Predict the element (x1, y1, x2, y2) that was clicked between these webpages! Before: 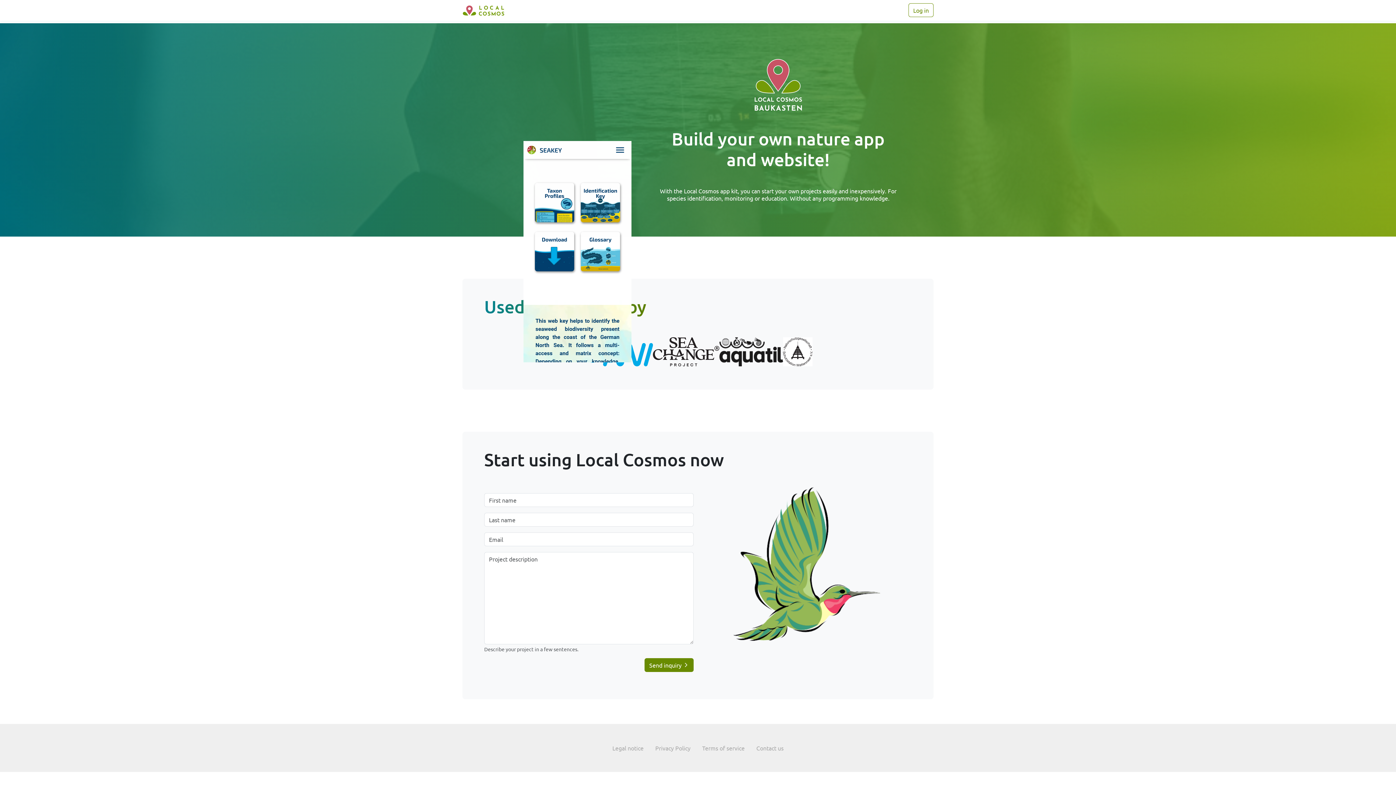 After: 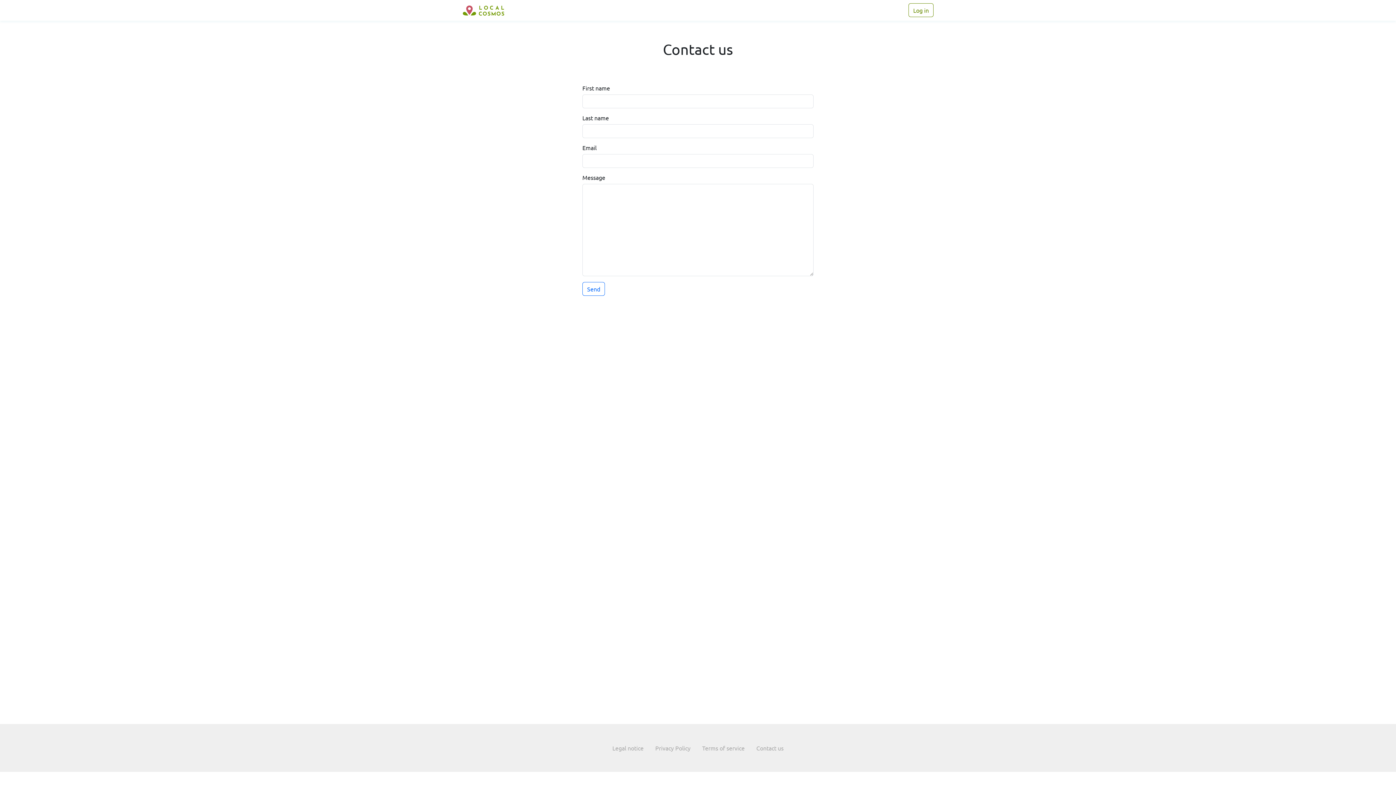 Action: label: Contact us bbox: (750, 741, 789, 754)